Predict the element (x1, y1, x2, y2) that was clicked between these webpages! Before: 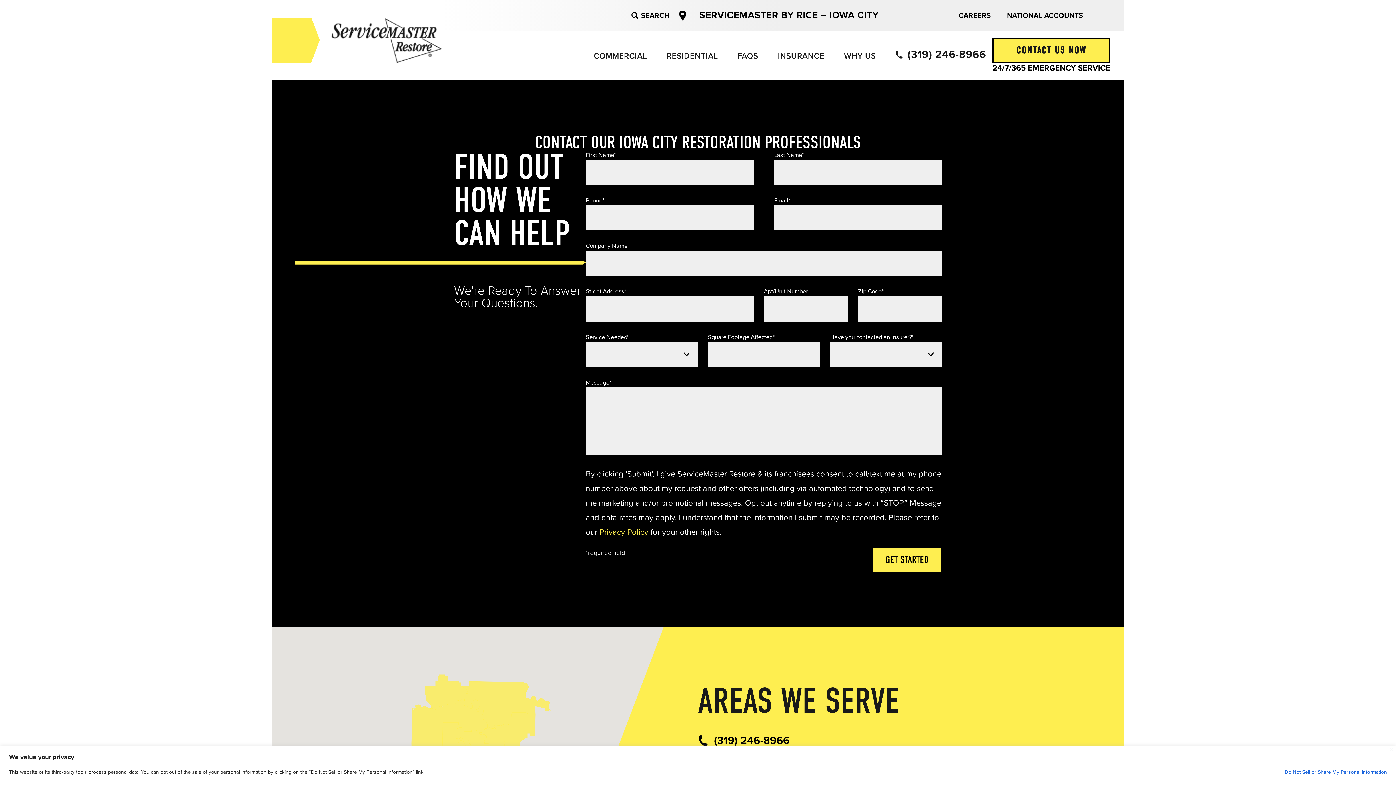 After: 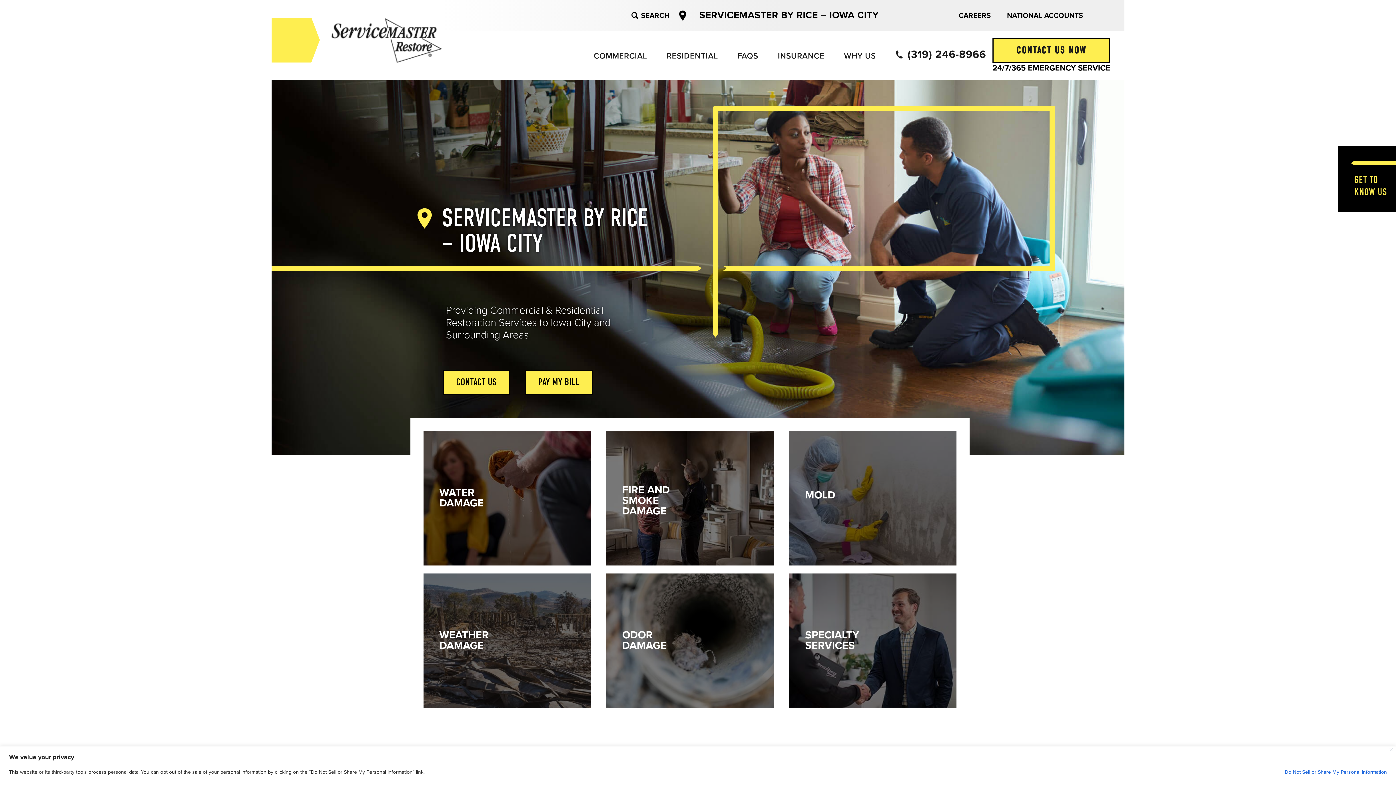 Action: label: SERVICEMASTER BY RICE – IOWA CITY bbox: (691, 5, 887, 25)